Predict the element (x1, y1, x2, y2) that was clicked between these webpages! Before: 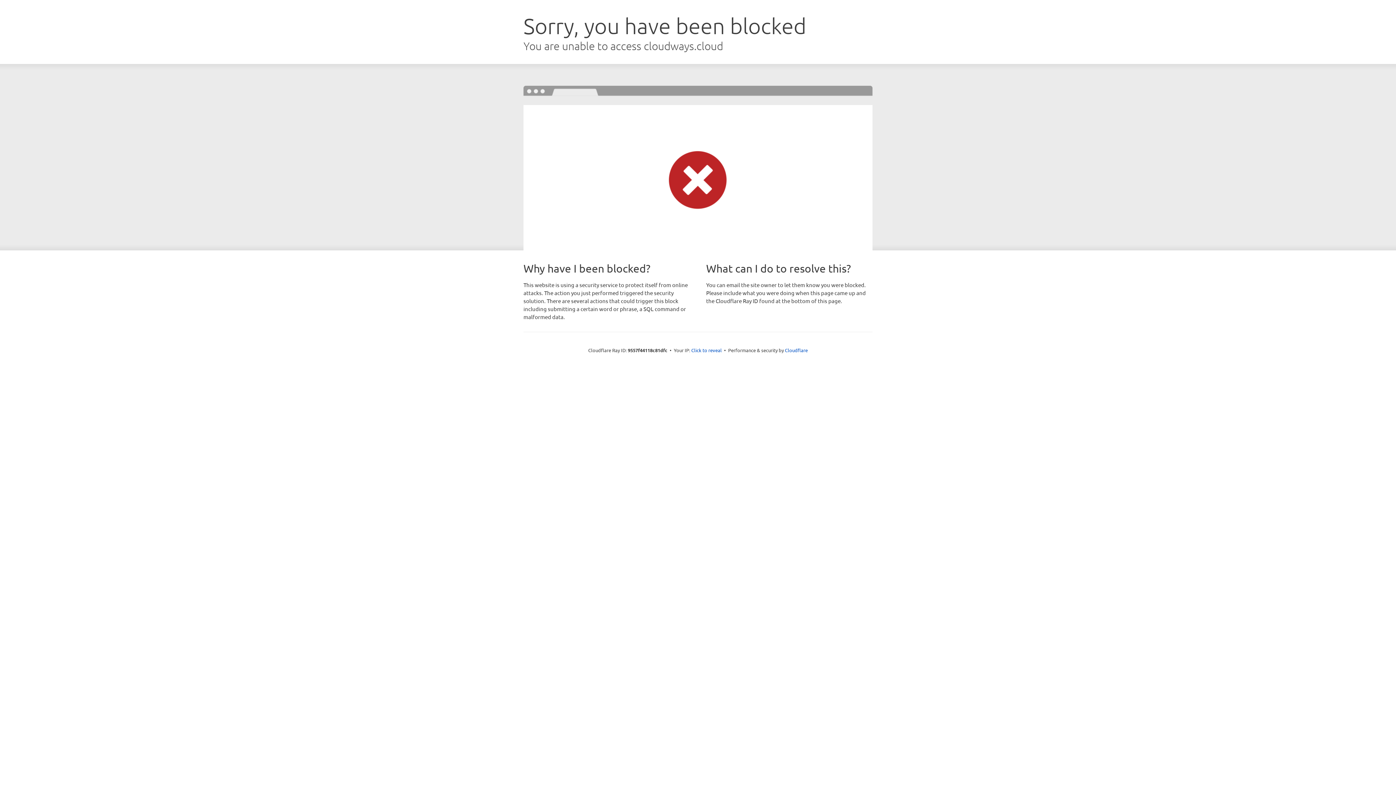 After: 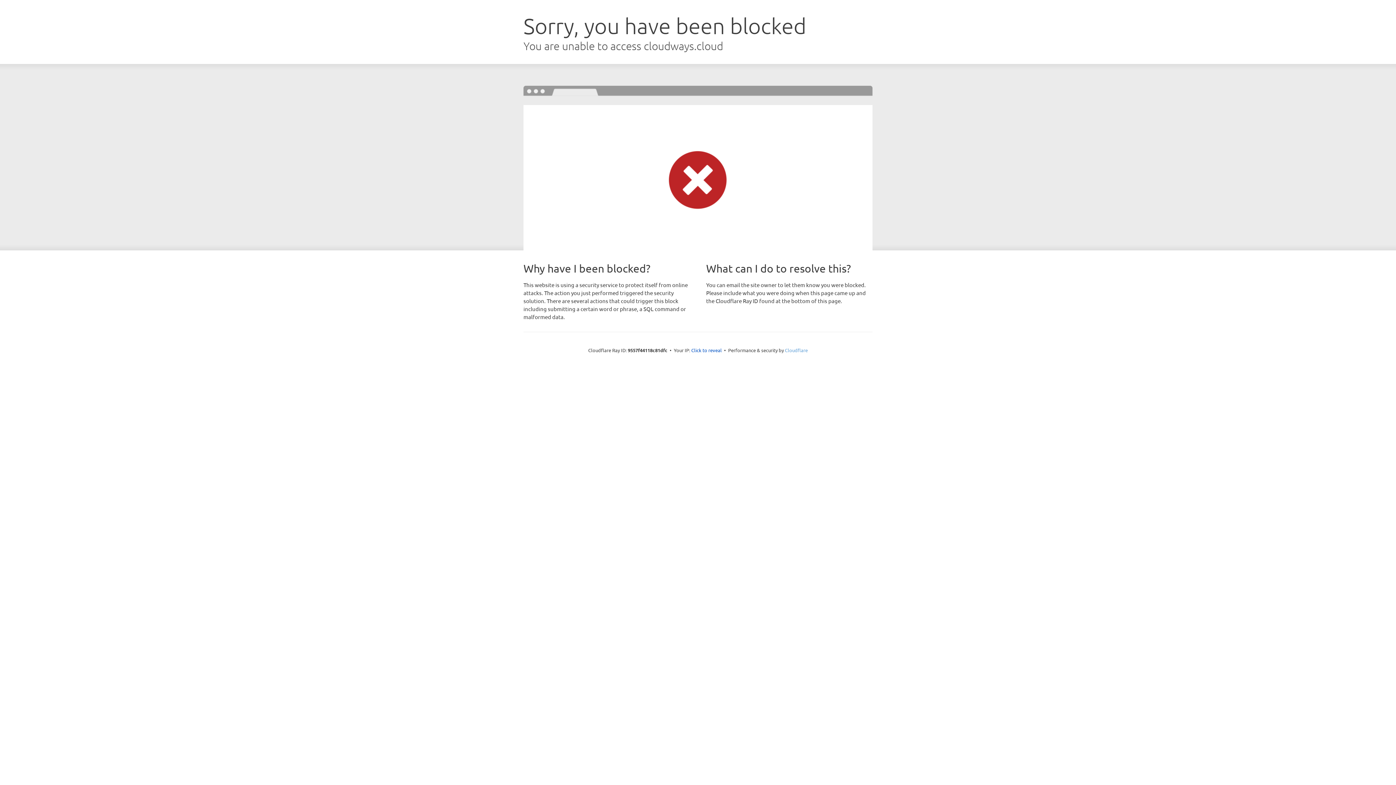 Action: bbox: (785, 347, 808, 353) label: Cloudflare